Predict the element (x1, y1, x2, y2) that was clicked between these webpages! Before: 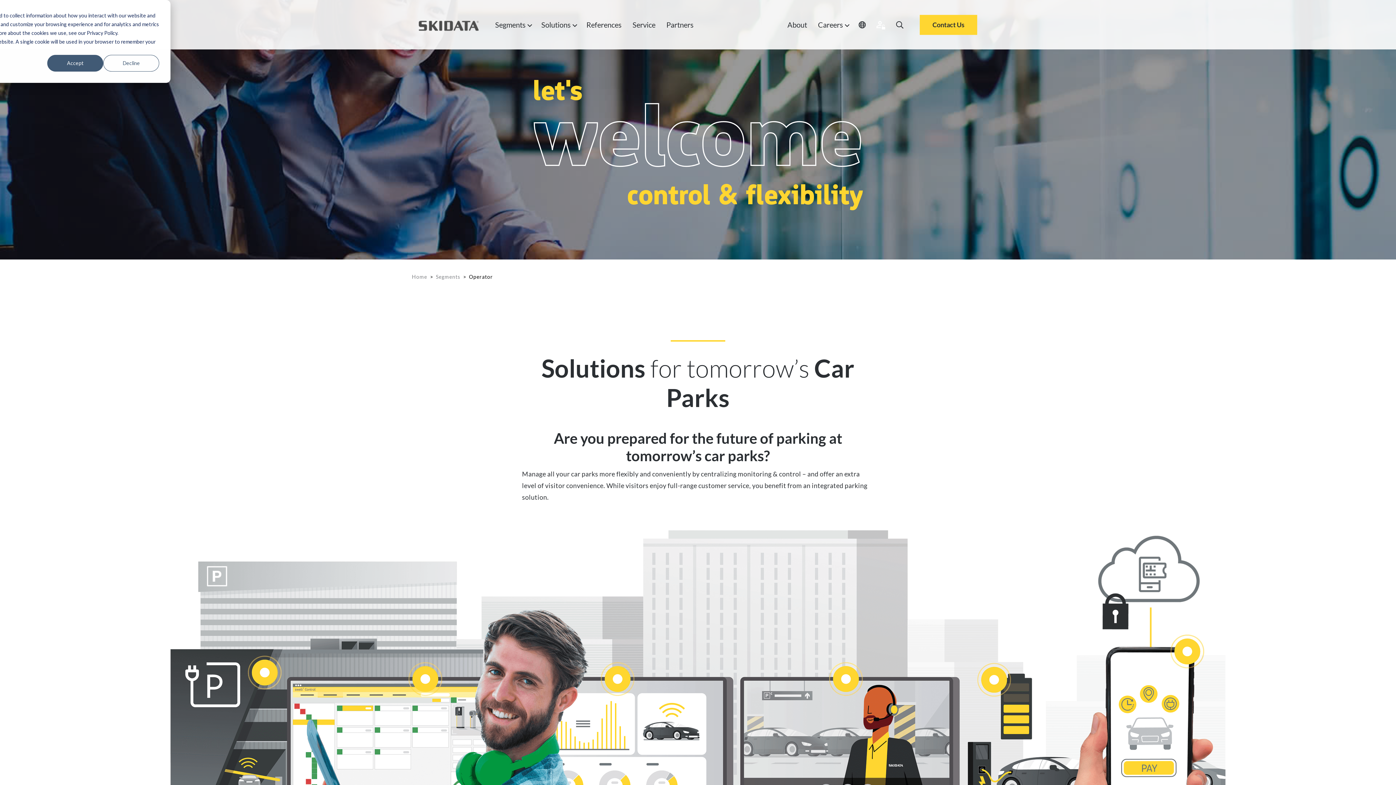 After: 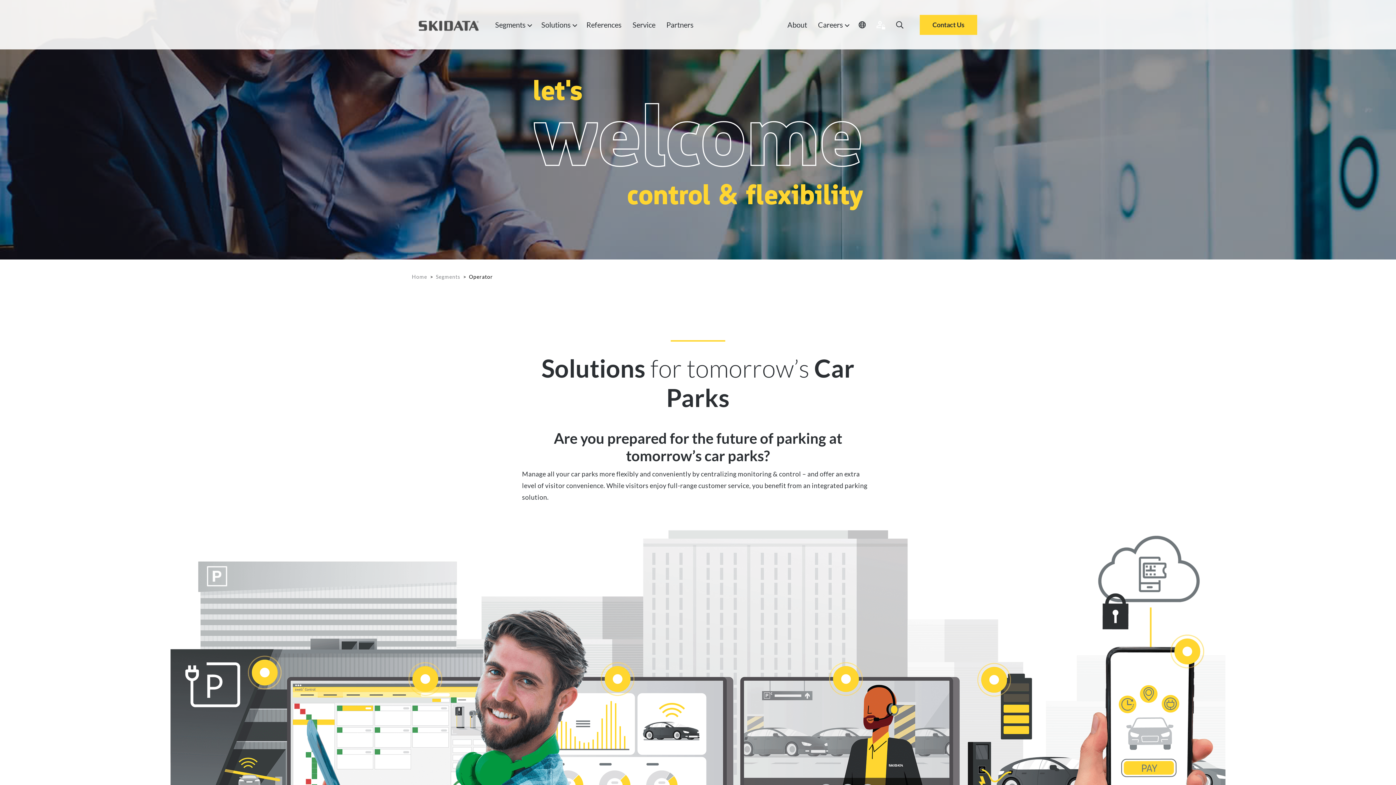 Action: label: Decline bbox: (103, 54, 159, 71)